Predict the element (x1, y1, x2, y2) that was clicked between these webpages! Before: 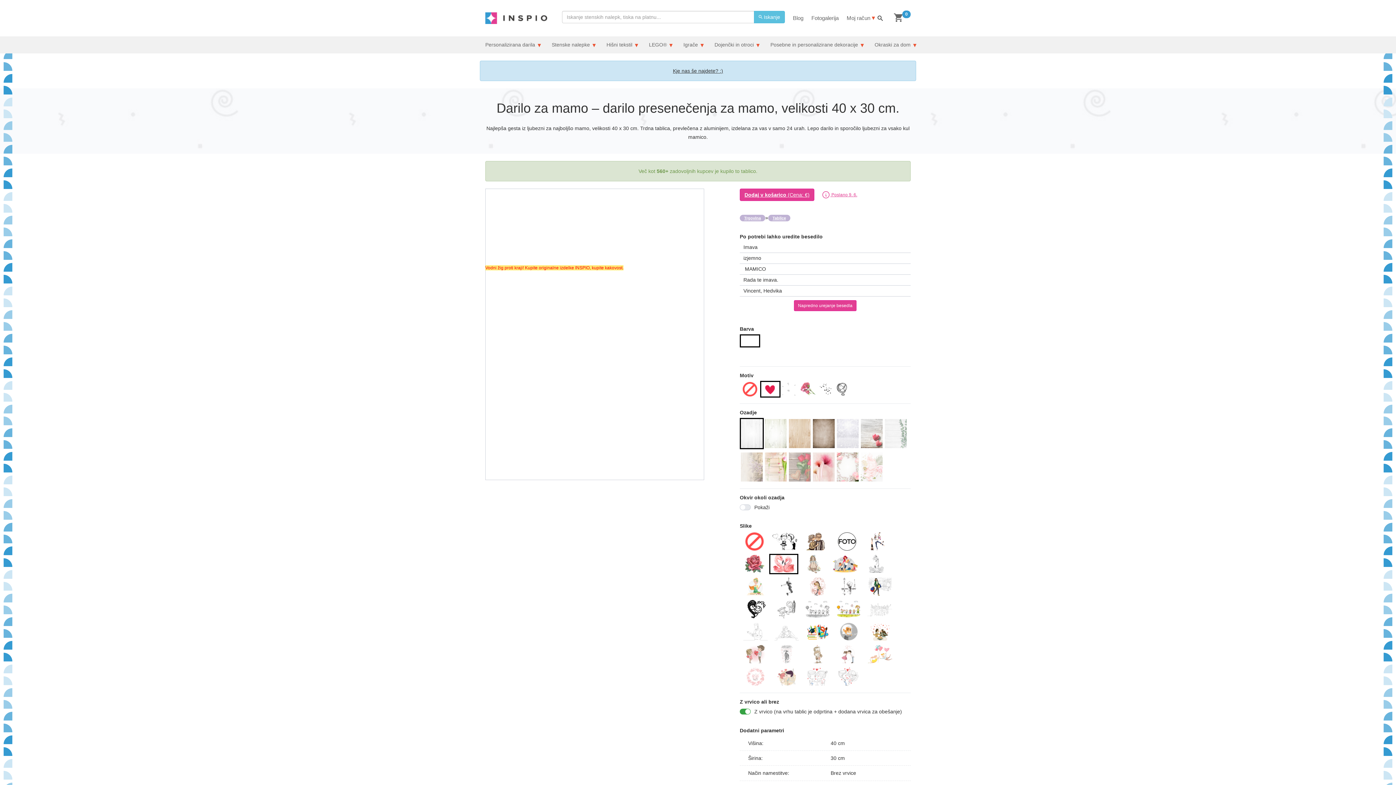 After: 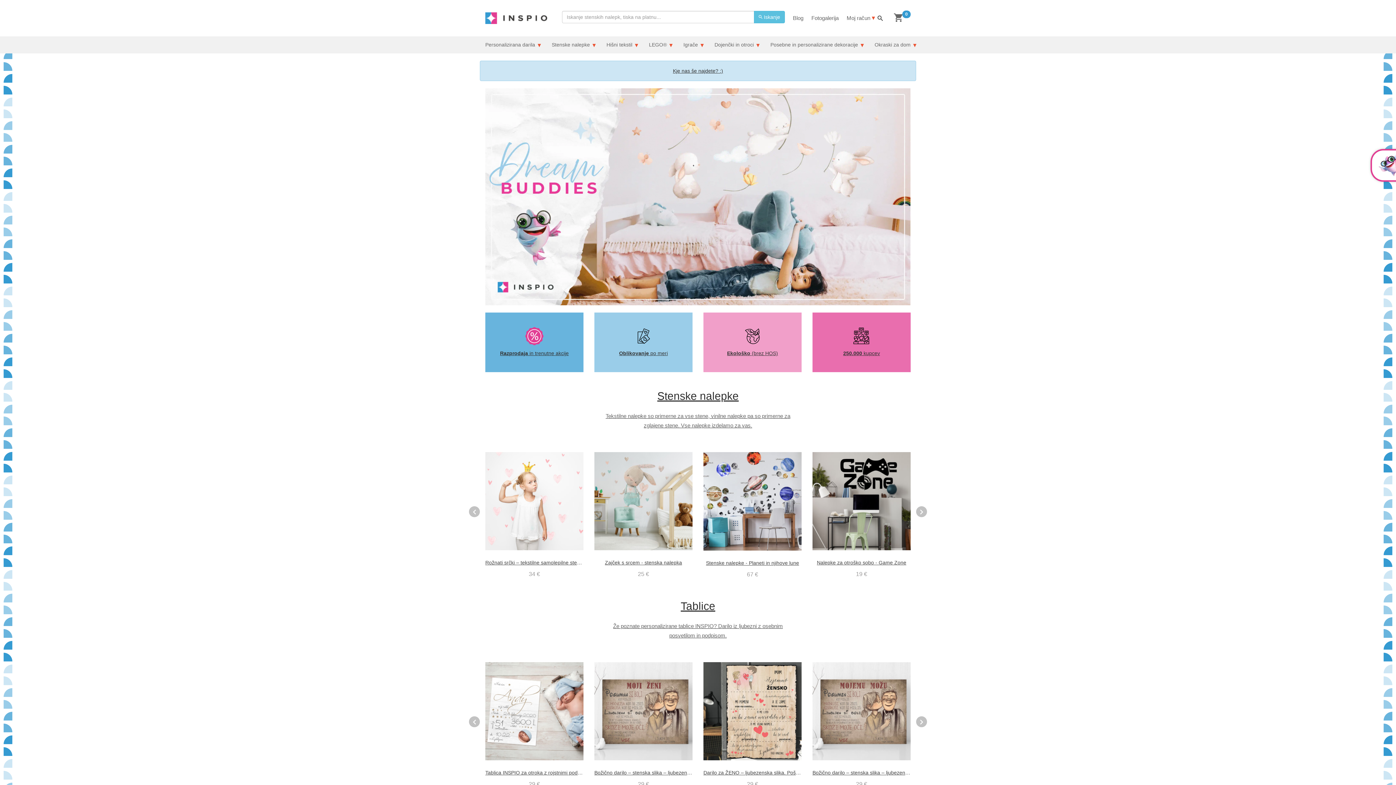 Action: bbox: (485, 12, 547, 24)